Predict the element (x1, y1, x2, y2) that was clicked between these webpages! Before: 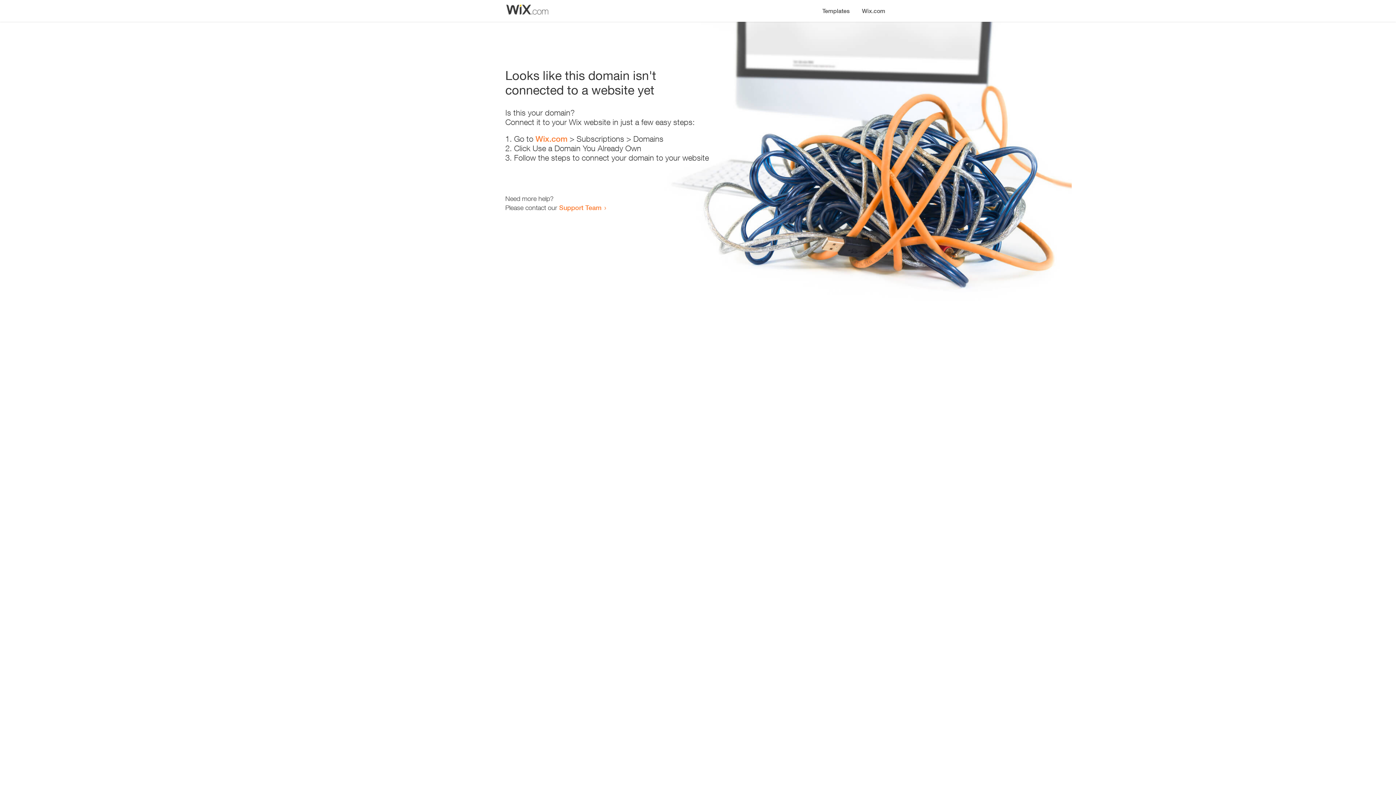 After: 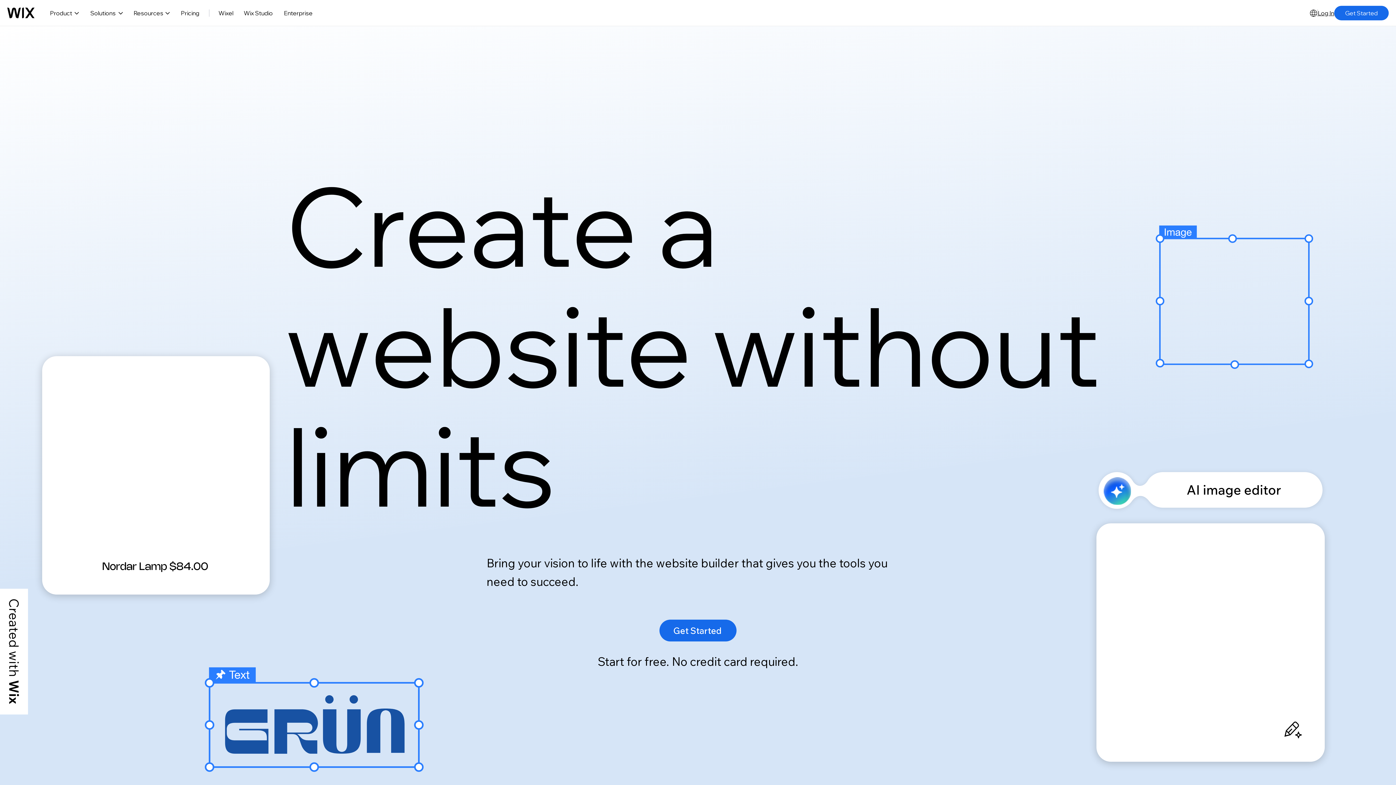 Action: bbox: (535, 134, 567, 143) label: Wix.com